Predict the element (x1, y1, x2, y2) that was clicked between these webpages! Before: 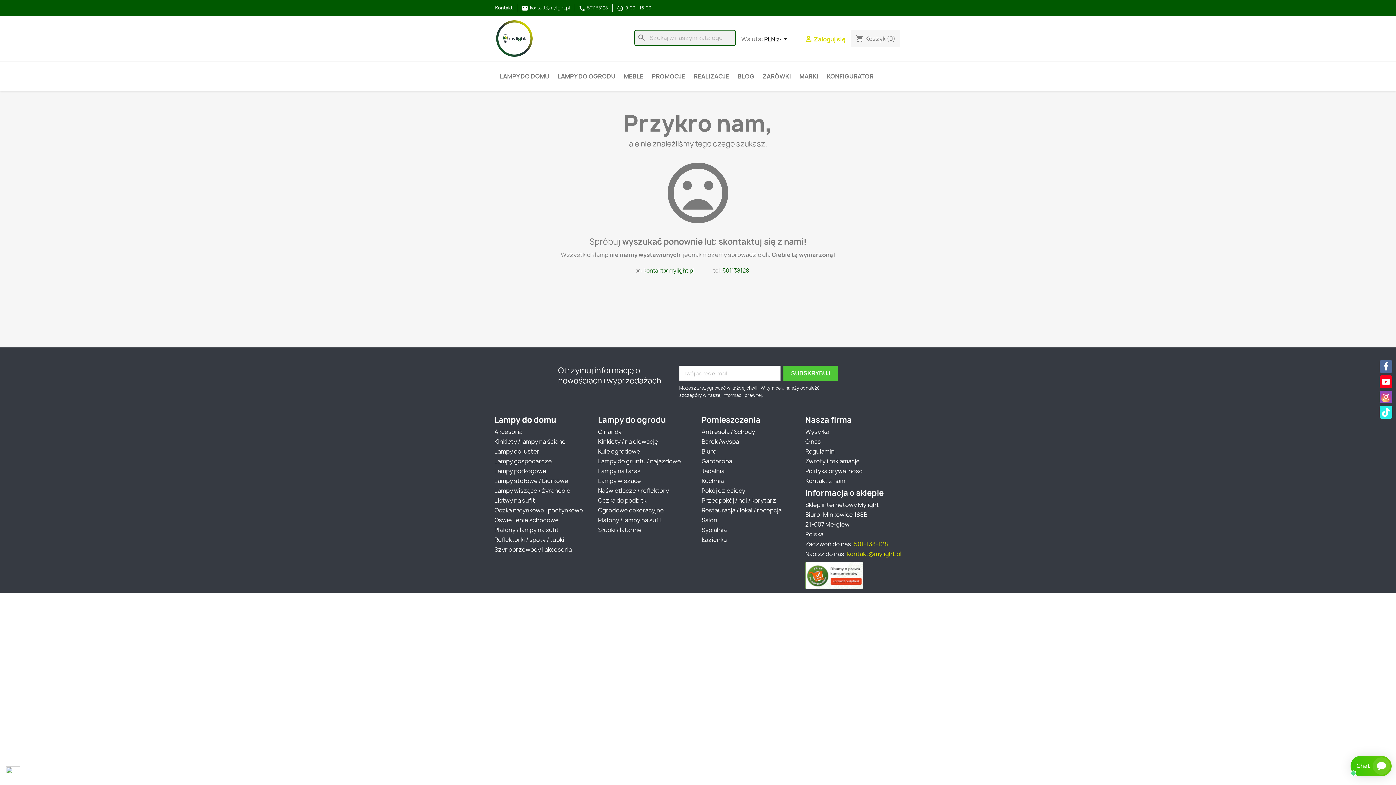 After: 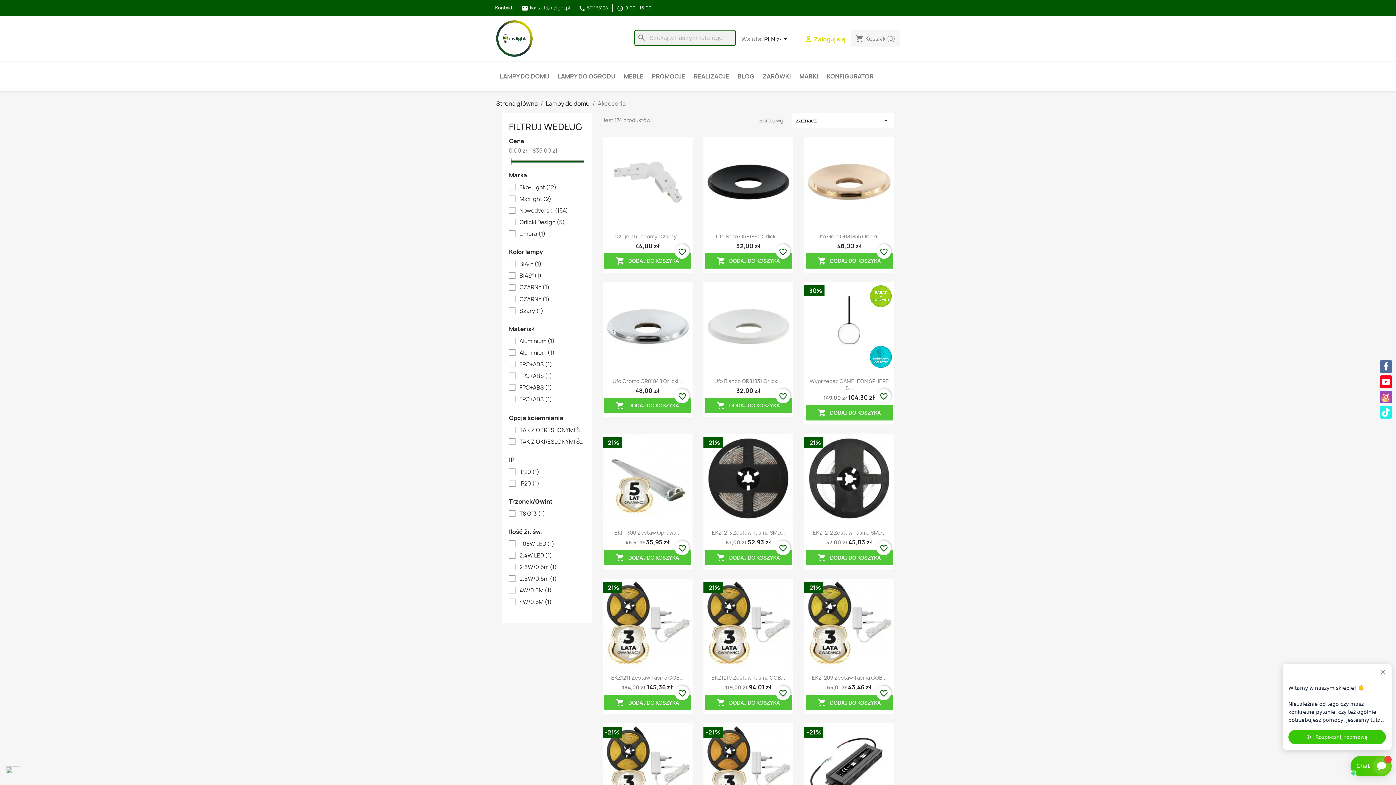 Action: bbox: (494, 428, 522, 436) label: Akcesoria